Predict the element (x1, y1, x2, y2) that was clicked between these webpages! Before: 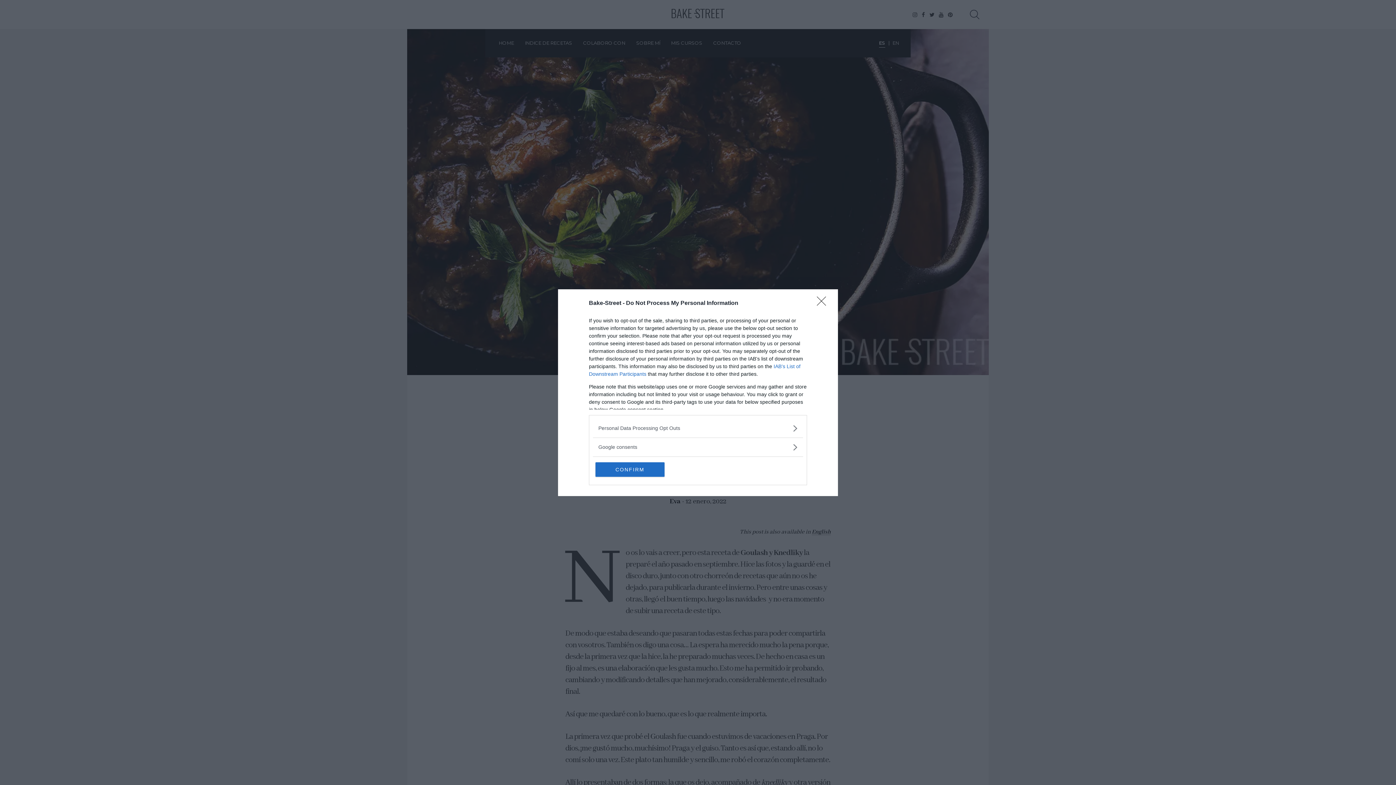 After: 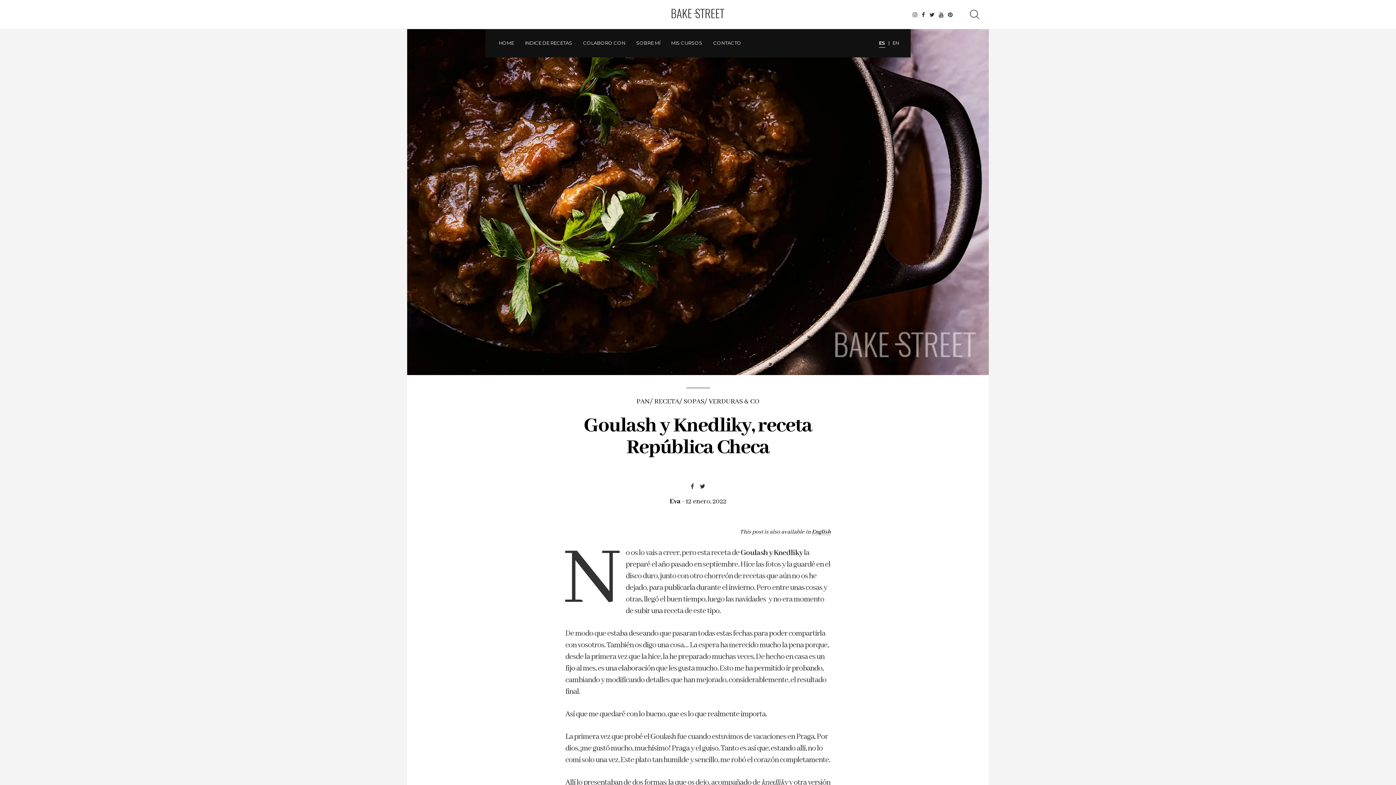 Action: bbox: (817, 296, 830, 310) label: Close